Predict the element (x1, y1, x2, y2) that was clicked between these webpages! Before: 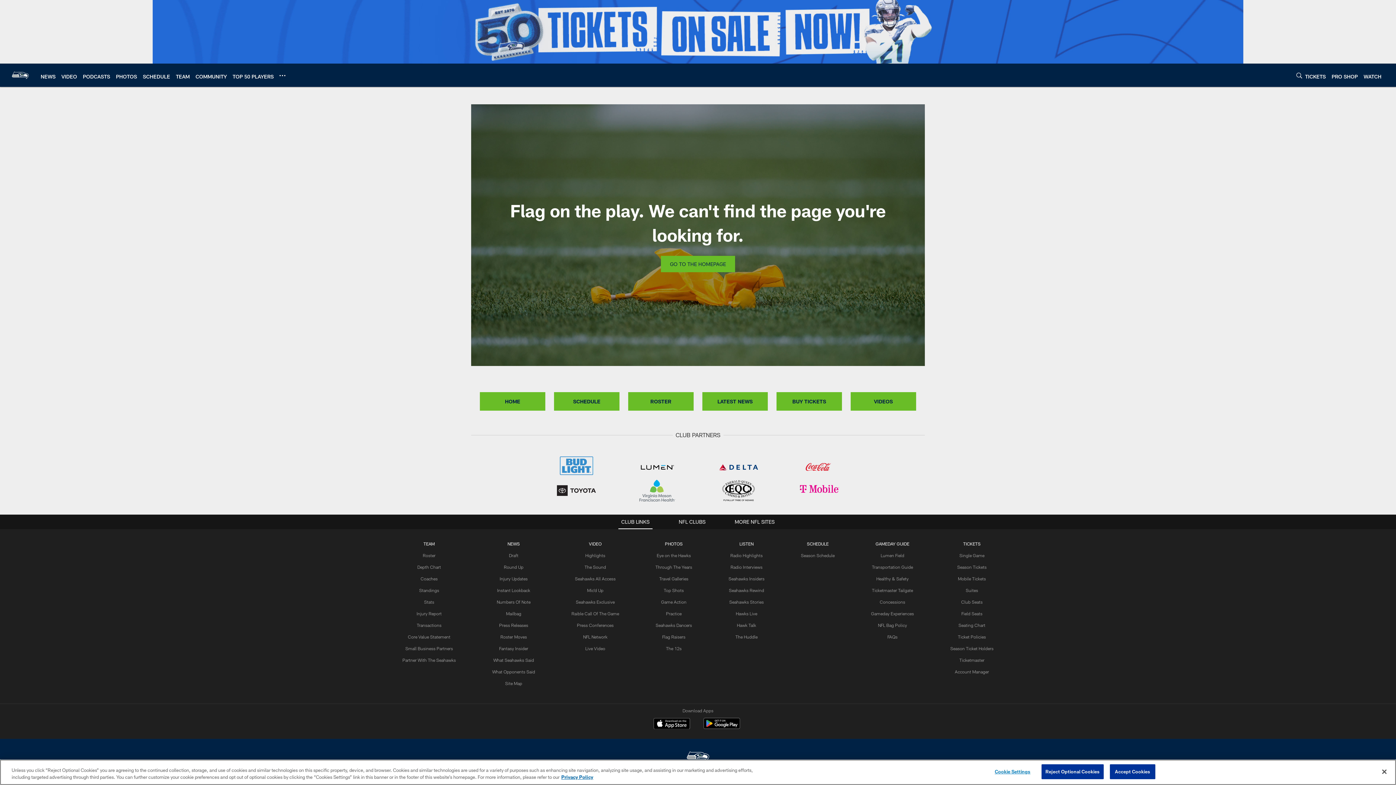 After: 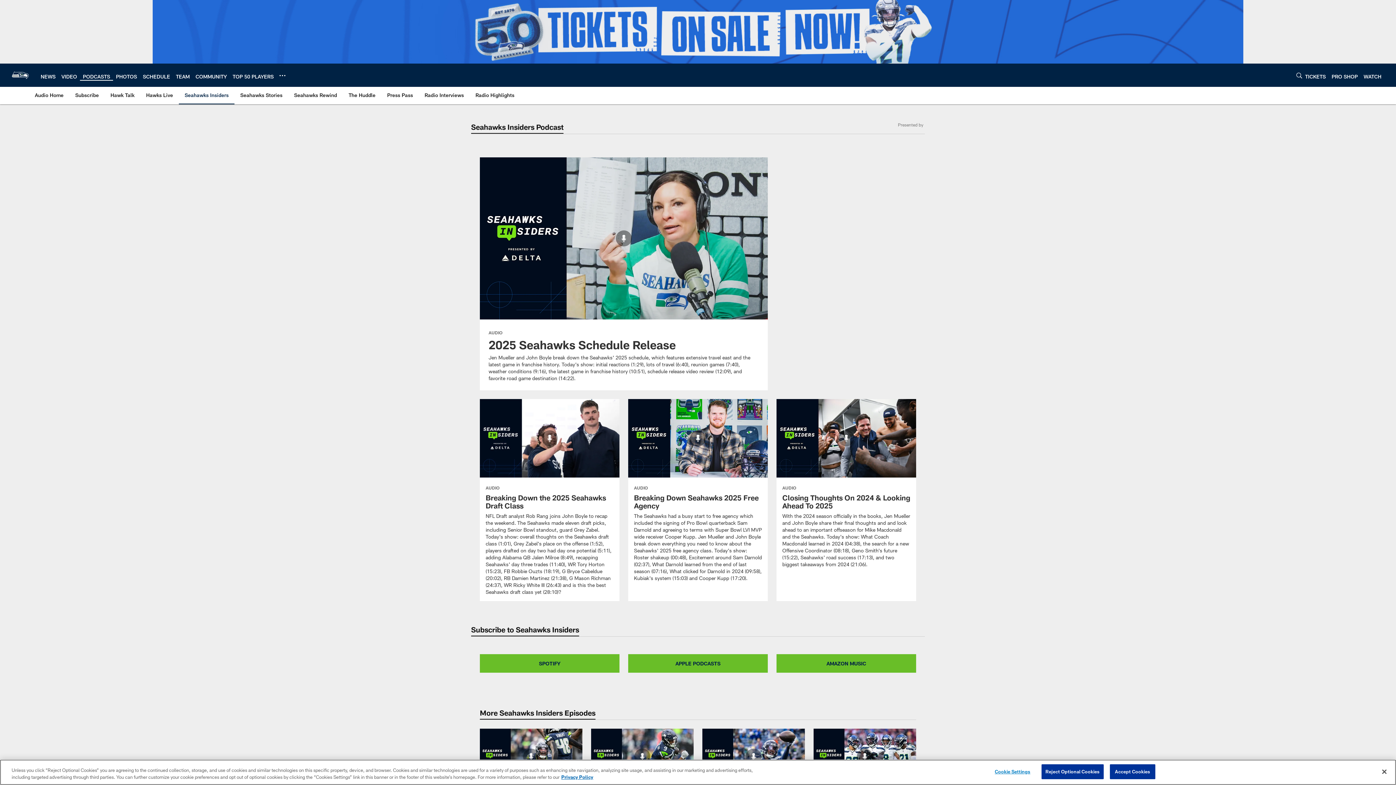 Action: label: Seahawks Insiders bbox: (728, 576, 764, 581)